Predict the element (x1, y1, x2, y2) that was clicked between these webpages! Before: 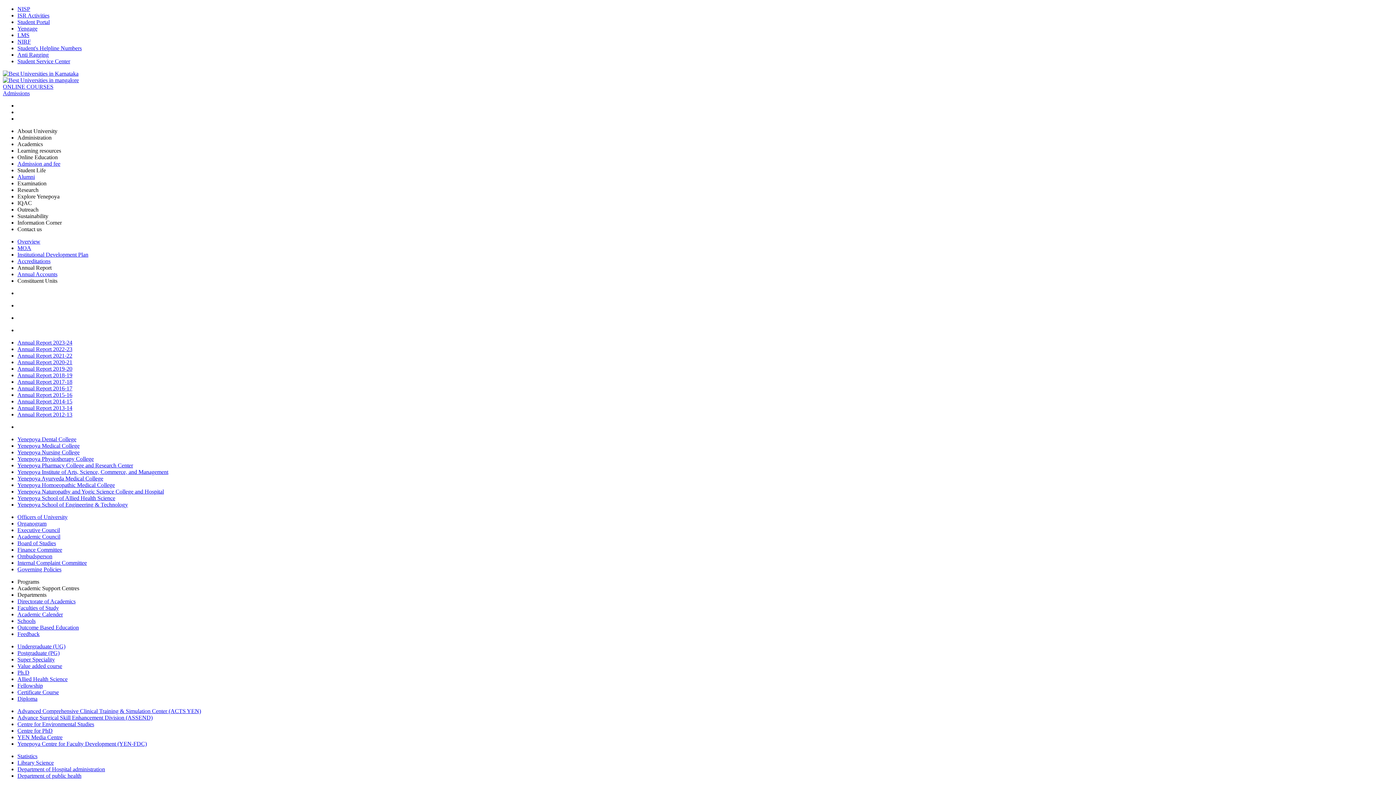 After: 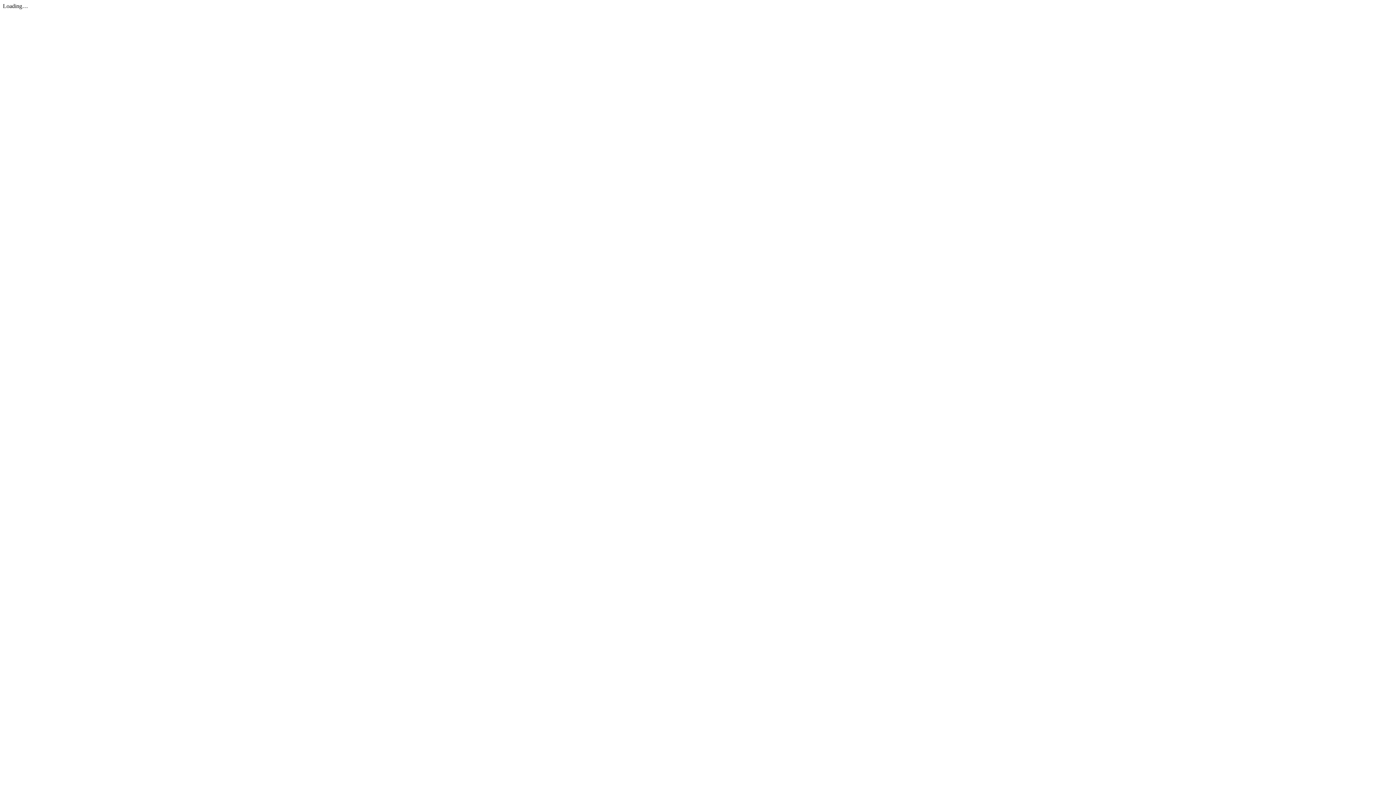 Action: label: Annual Report 2017-18 bbox: (17, 378, 72, 385)